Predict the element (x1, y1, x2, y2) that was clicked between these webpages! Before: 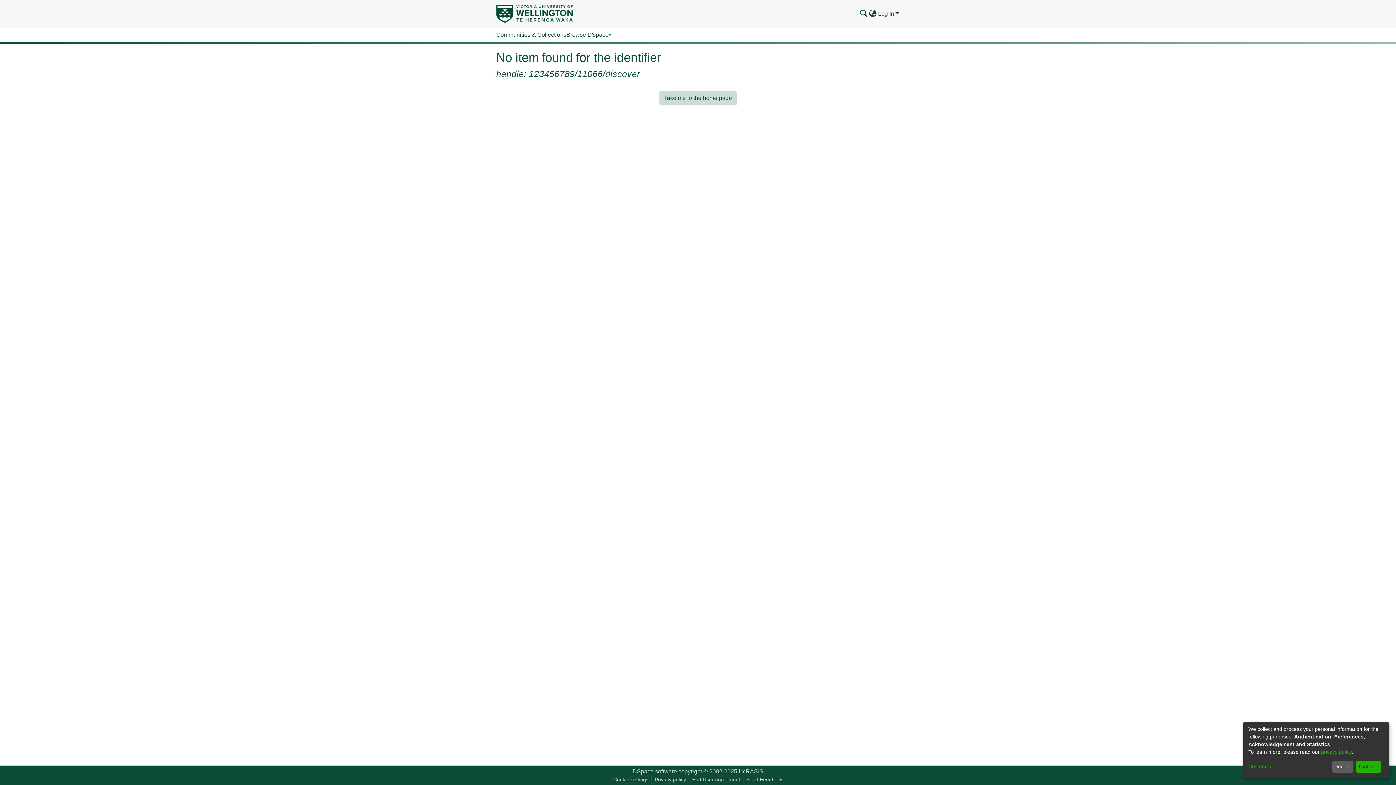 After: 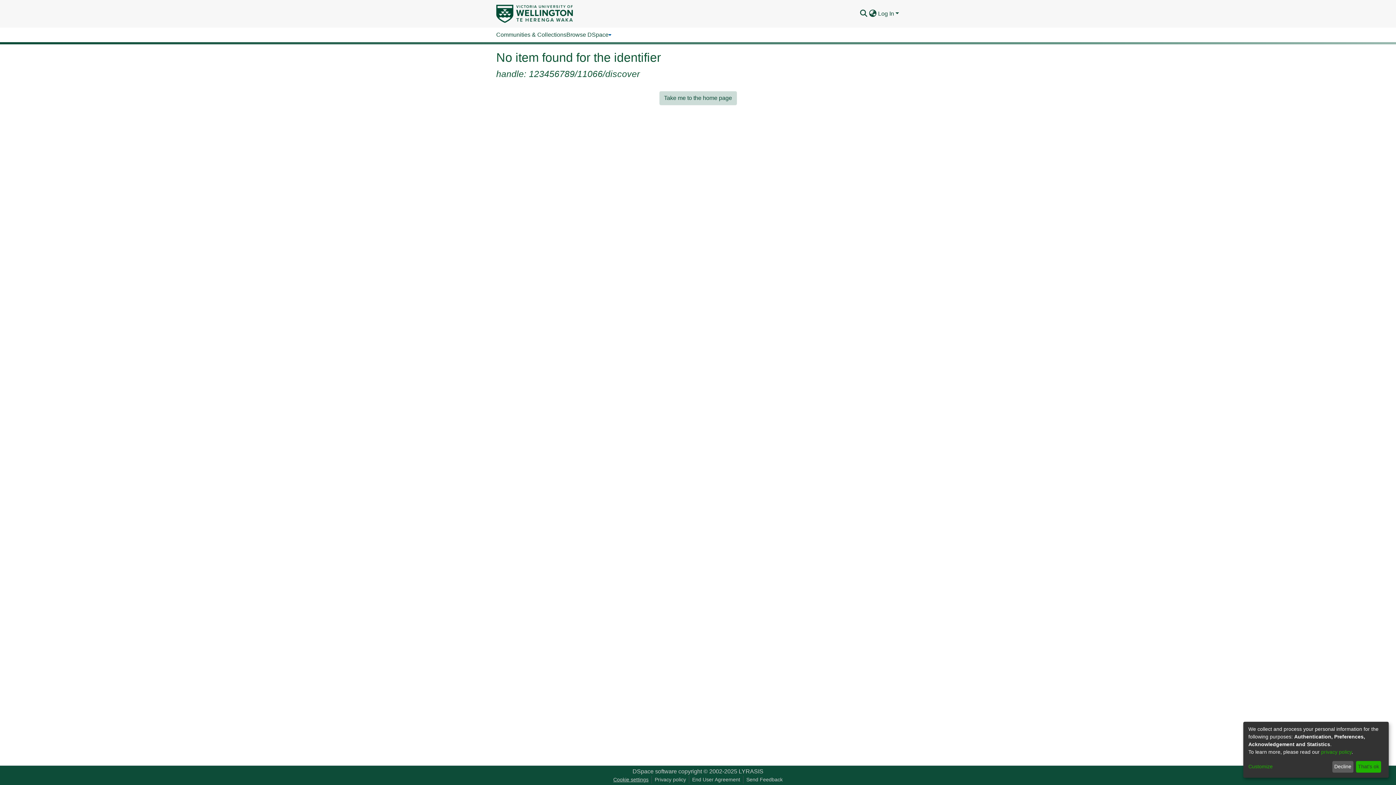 Action: label: Cookie settings bbox: (631, 776, 672, 784)